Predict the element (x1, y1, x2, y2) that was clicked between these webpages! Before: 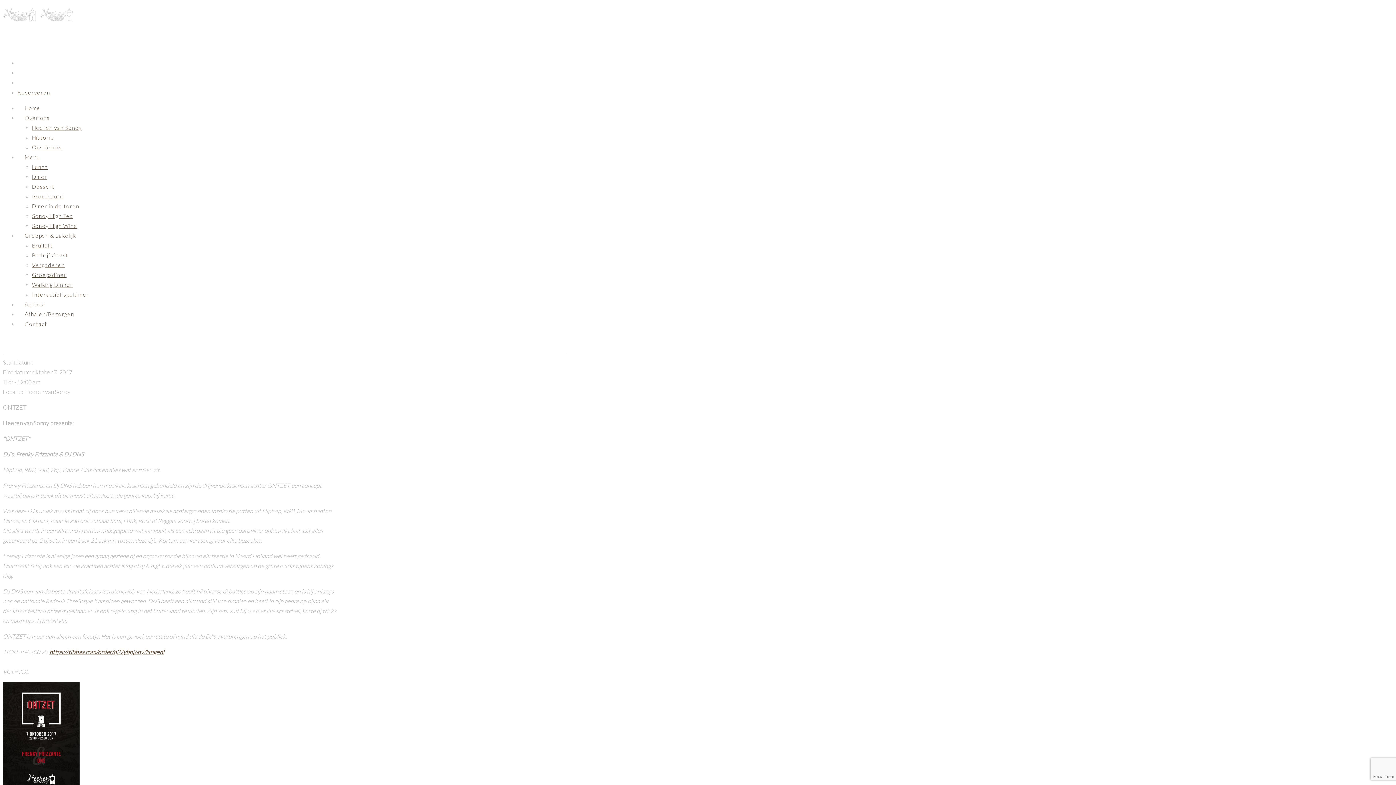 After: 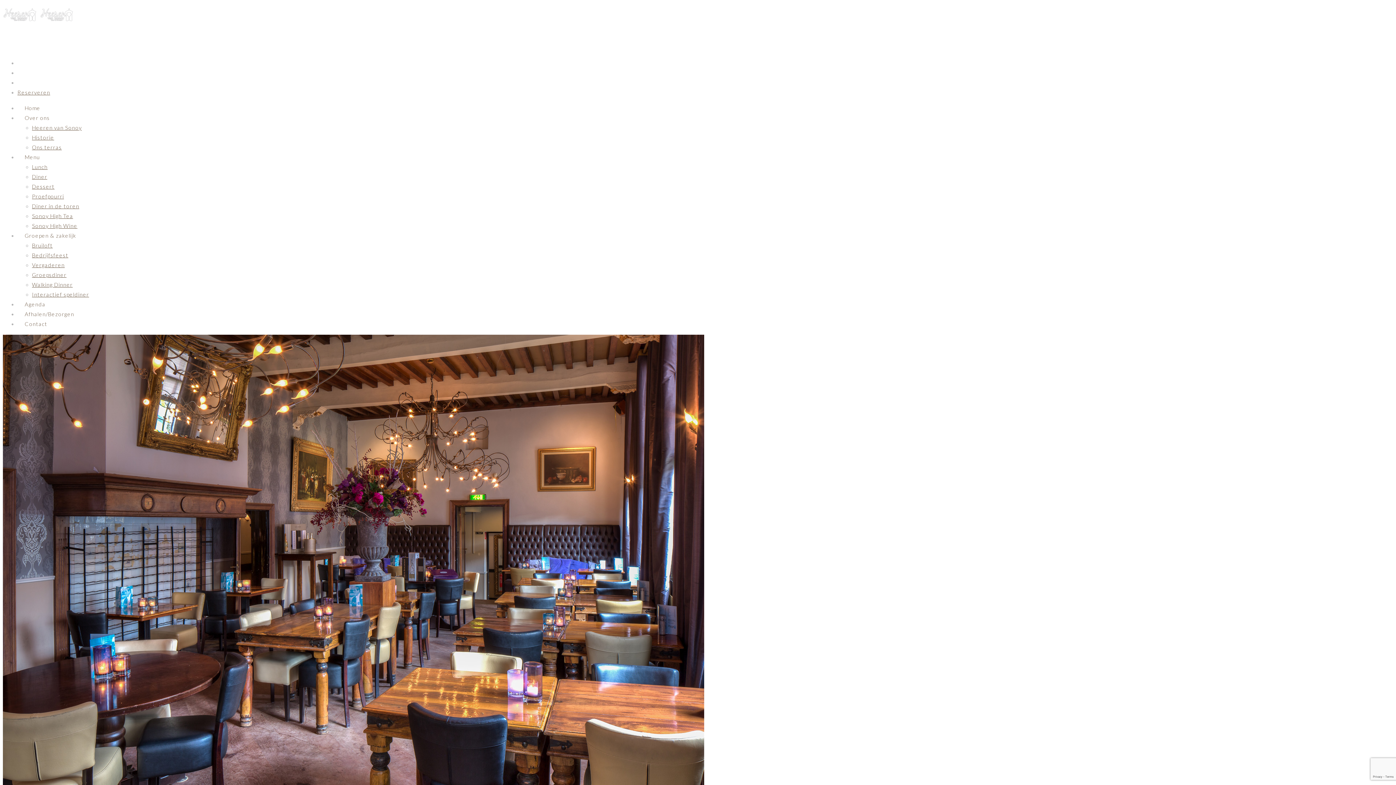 Action: bbox: (17, 104, 47, 111) label: Home